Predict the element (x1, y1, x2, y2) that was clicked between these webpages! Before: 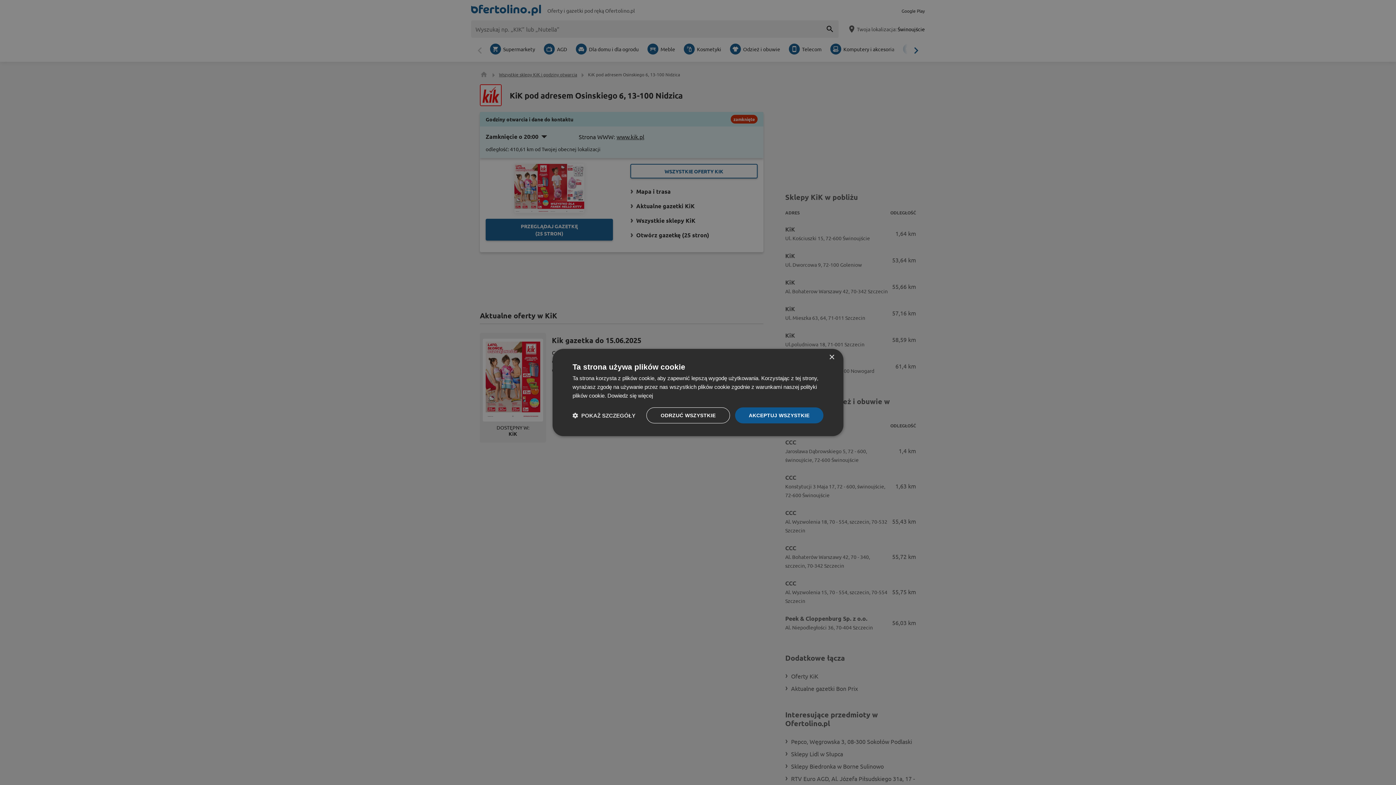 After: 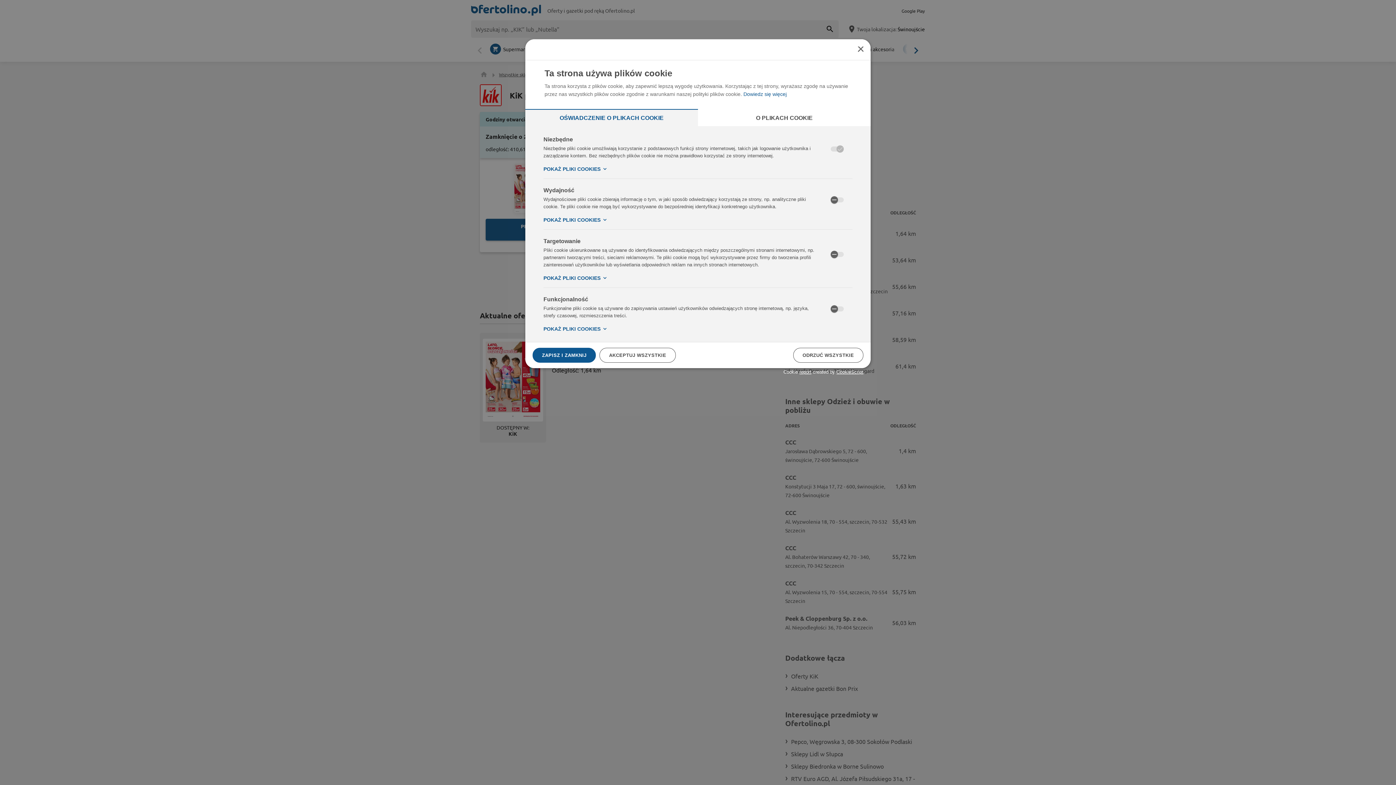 Action: label:  POKAŻ SZCZEGÓŁY bbox: (572, 412, 635, 419)